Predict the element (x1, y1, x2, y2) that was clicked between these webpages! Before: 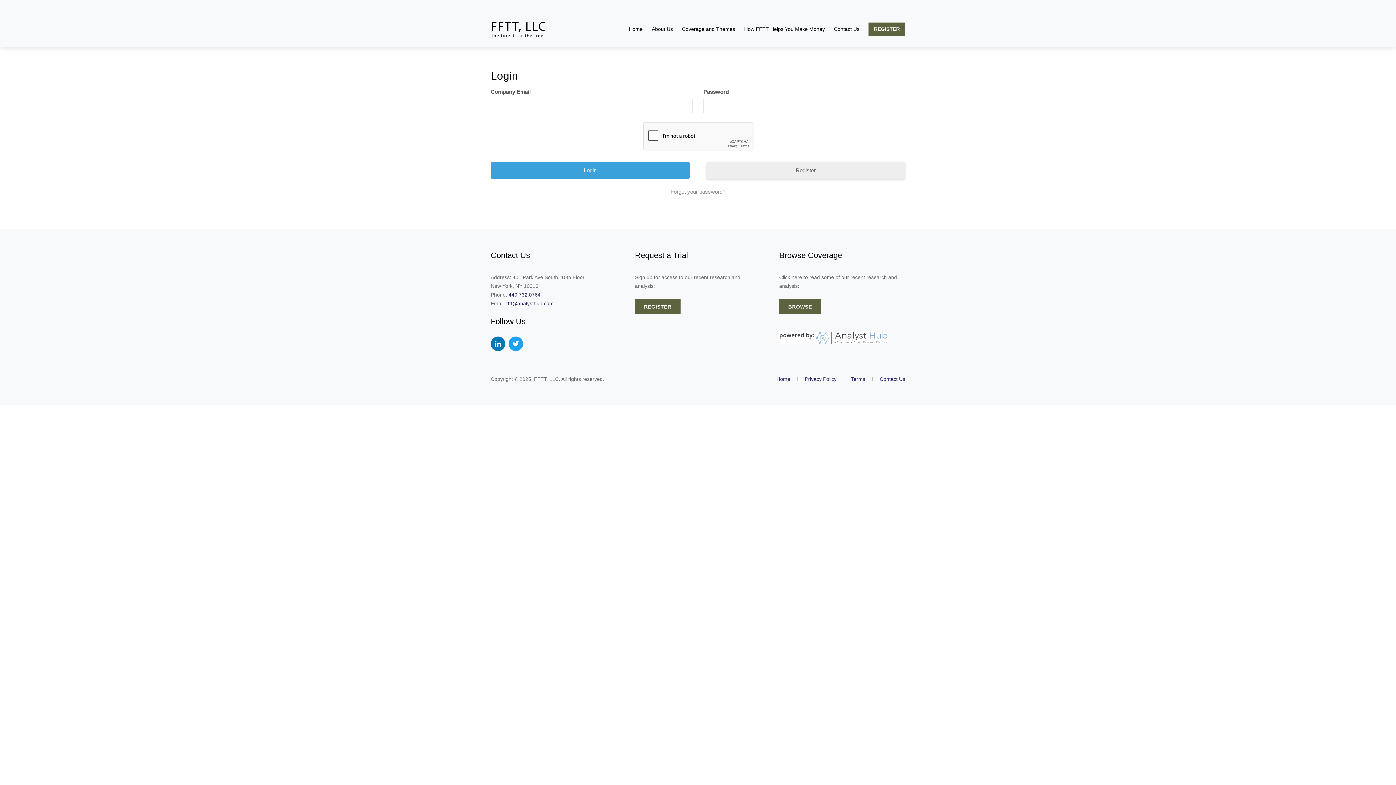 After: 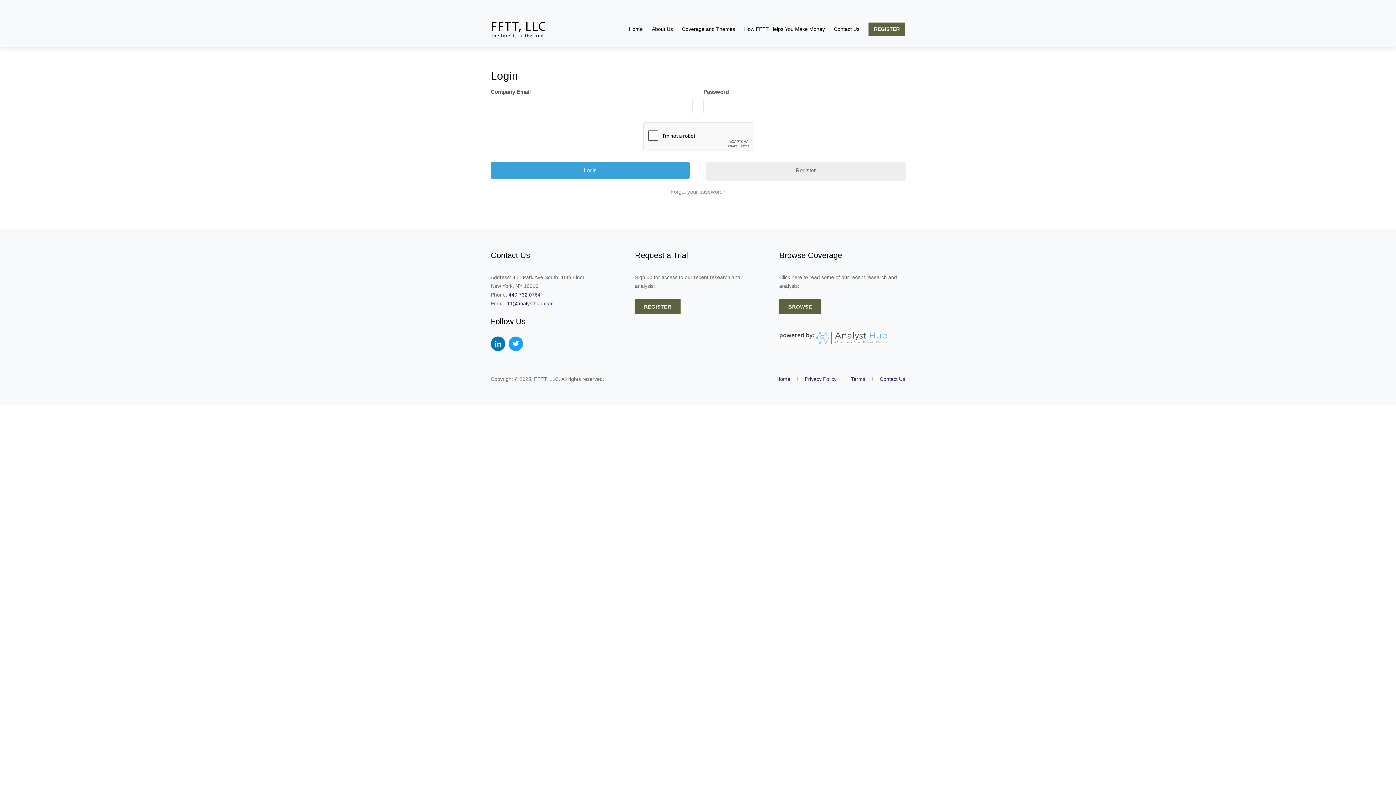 Action: bbox: (508, 292, 540, 297) label: 440.732.0764